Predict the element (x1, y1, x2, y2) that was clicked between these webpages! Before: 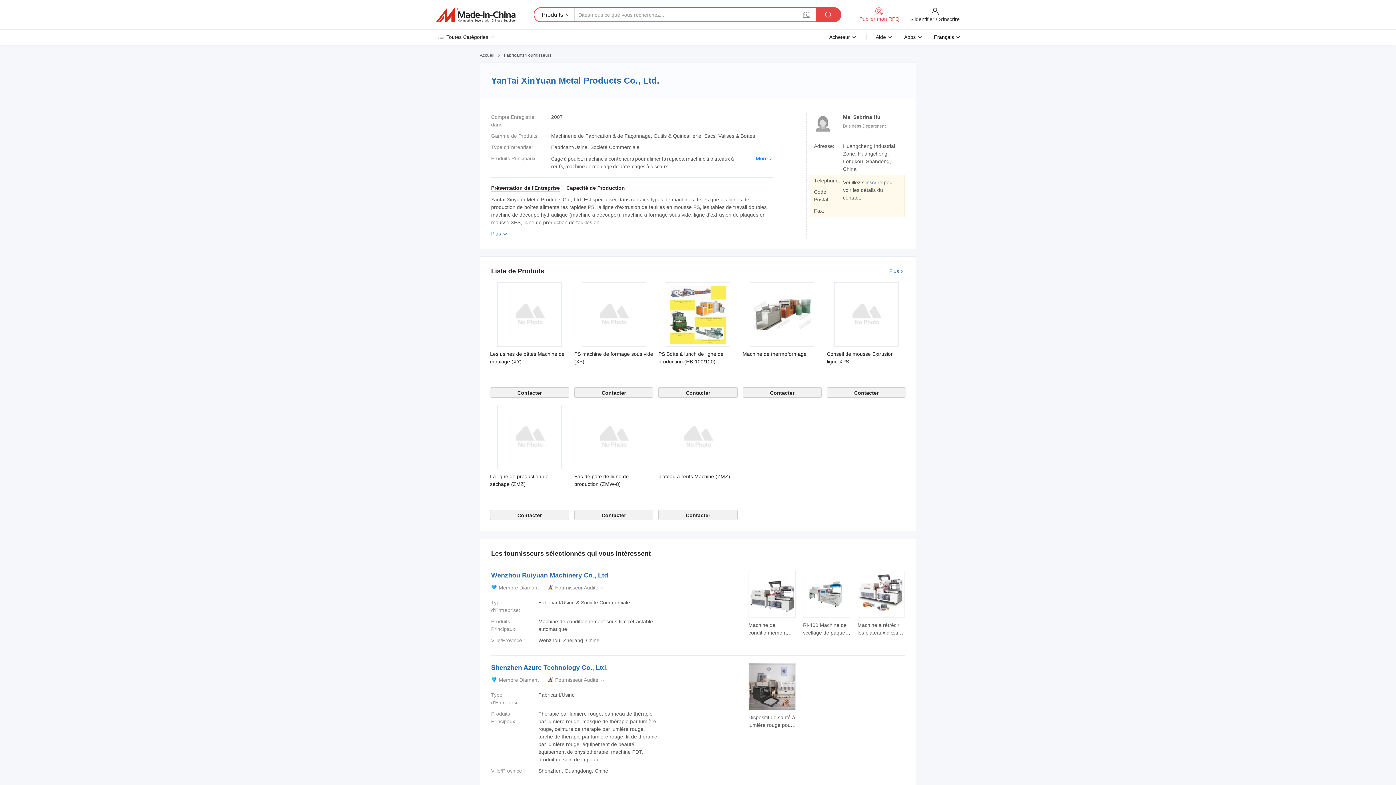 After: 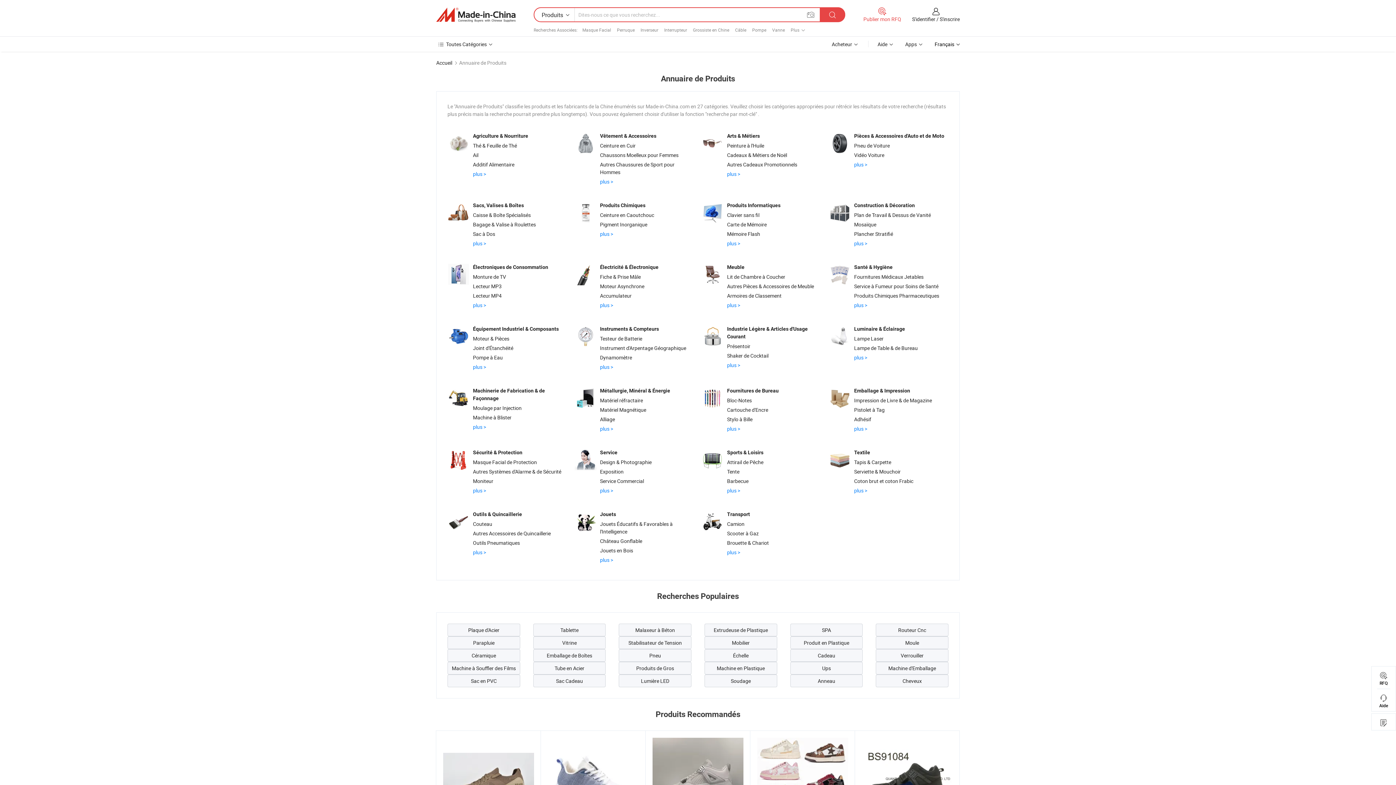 Action: bbox: (504, 52, 551, 58) label: Fabricants/Fournisseurs